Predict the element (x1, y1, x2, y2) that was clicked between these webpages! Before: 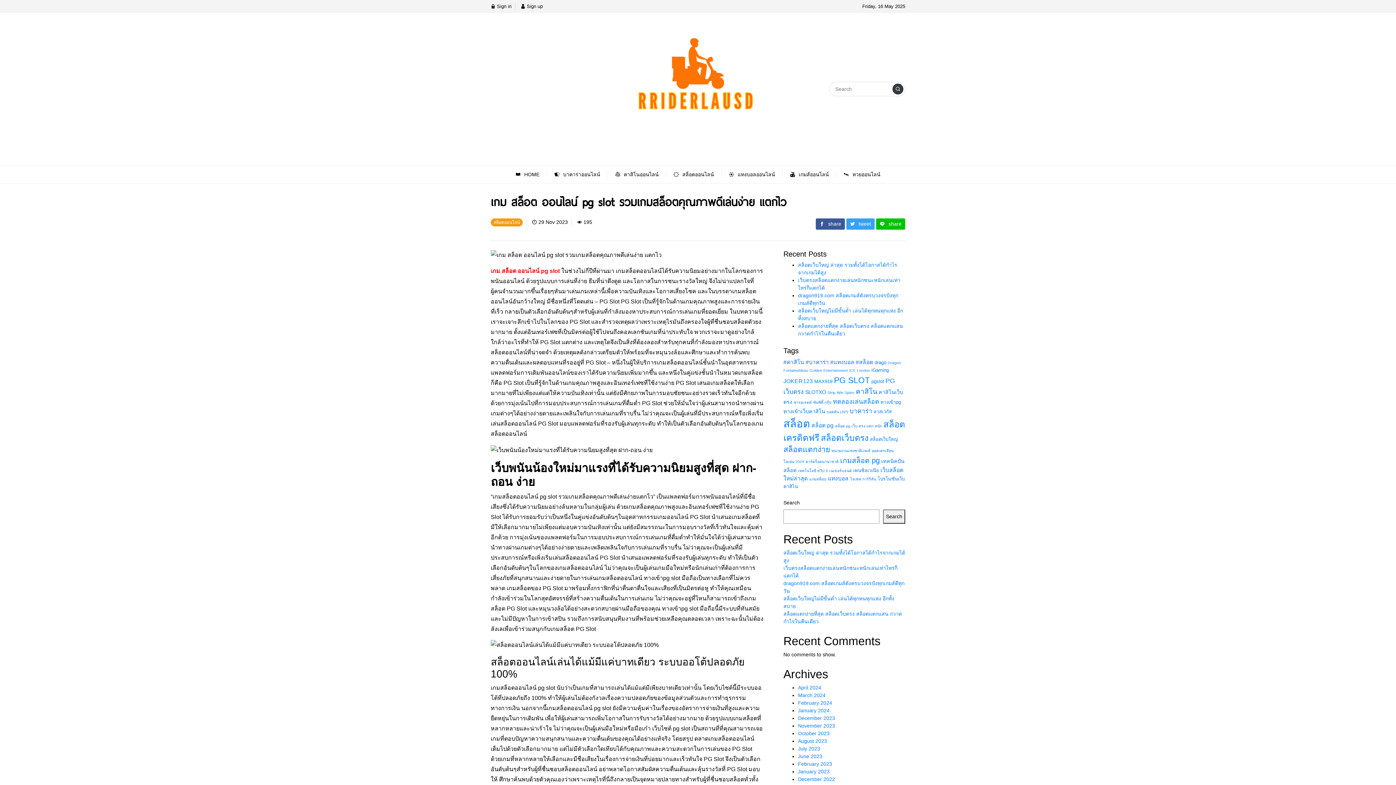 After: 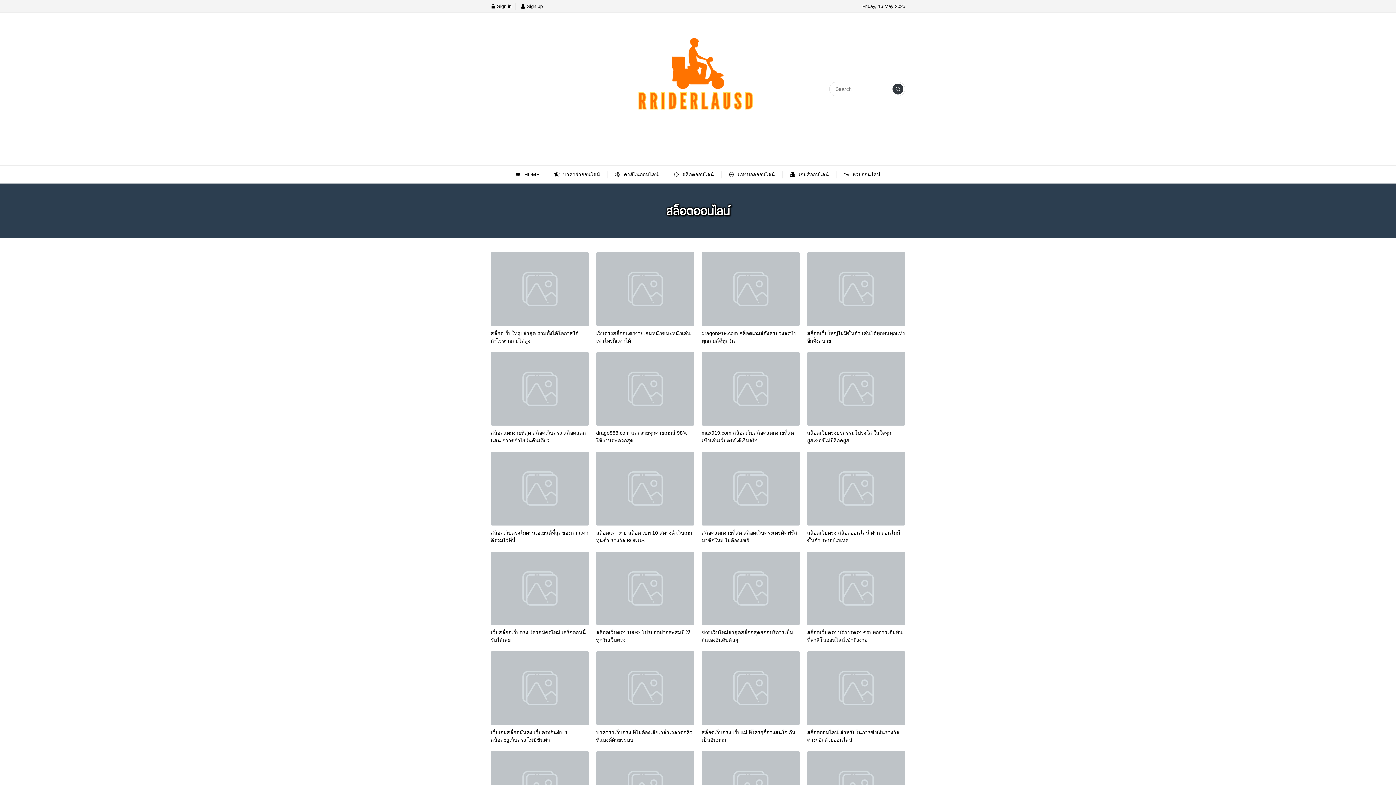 Action: label: สล็อตออนไลน์ bbox: (666, 167, 721, 182)